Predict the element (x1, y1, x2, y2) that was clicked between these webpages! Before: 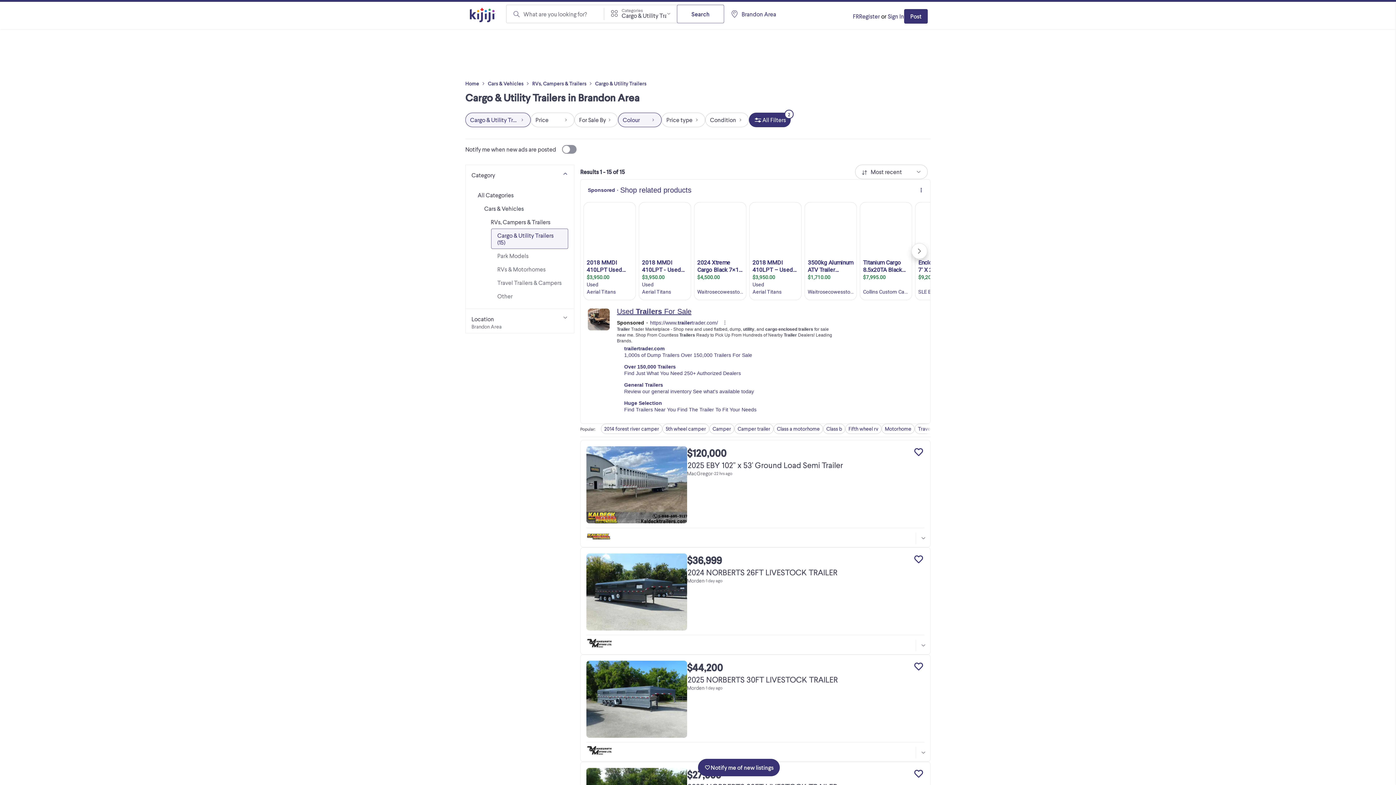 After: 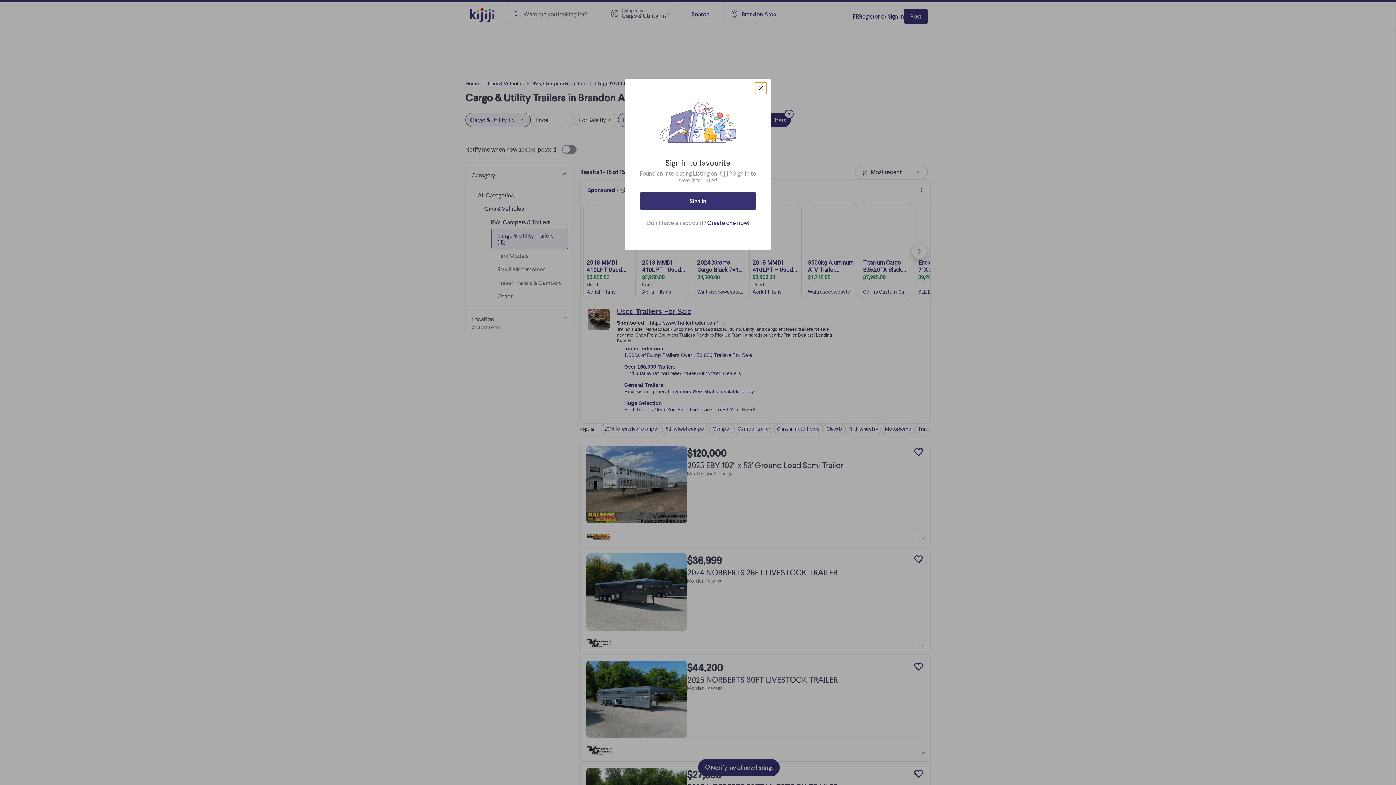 Action: label: Add to My Favourites bbox: (913, 446, 924, 458)